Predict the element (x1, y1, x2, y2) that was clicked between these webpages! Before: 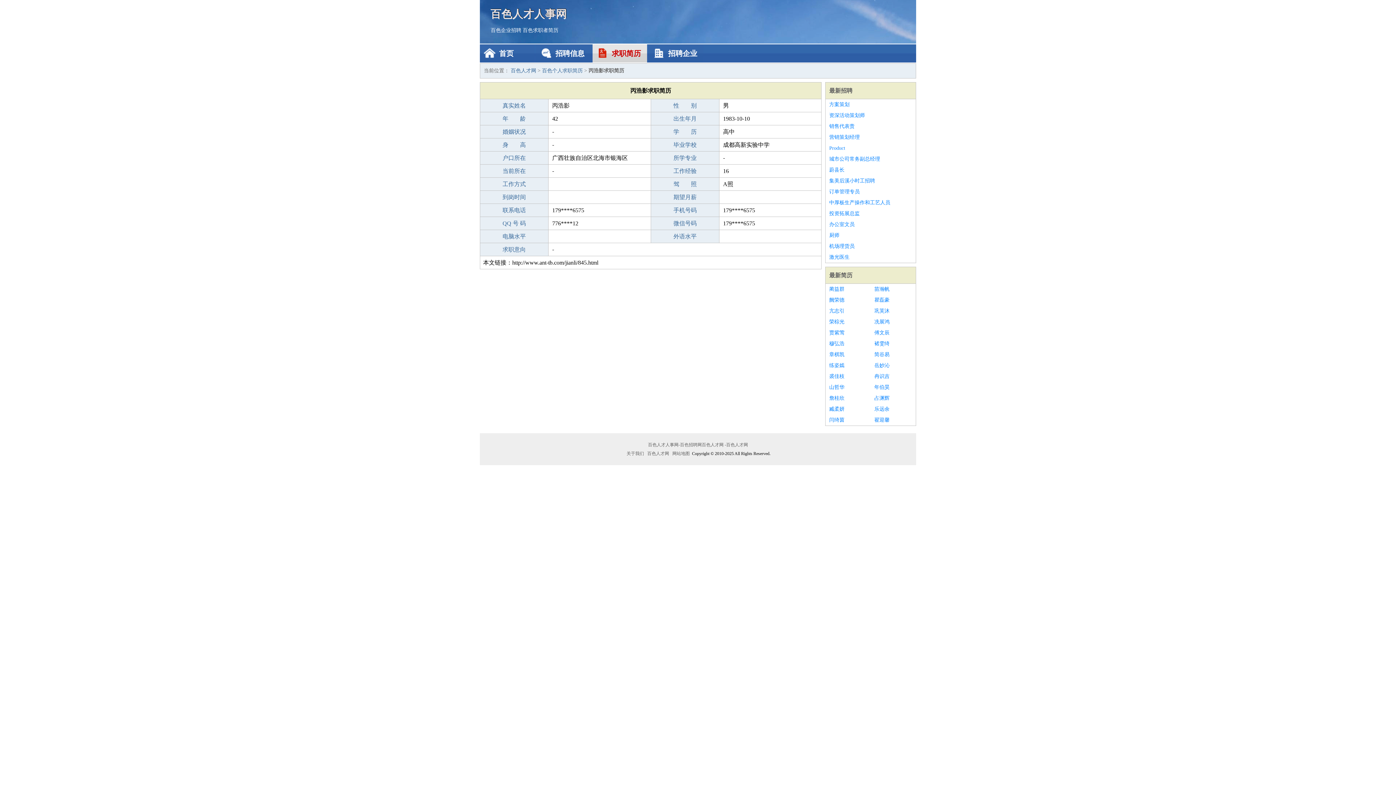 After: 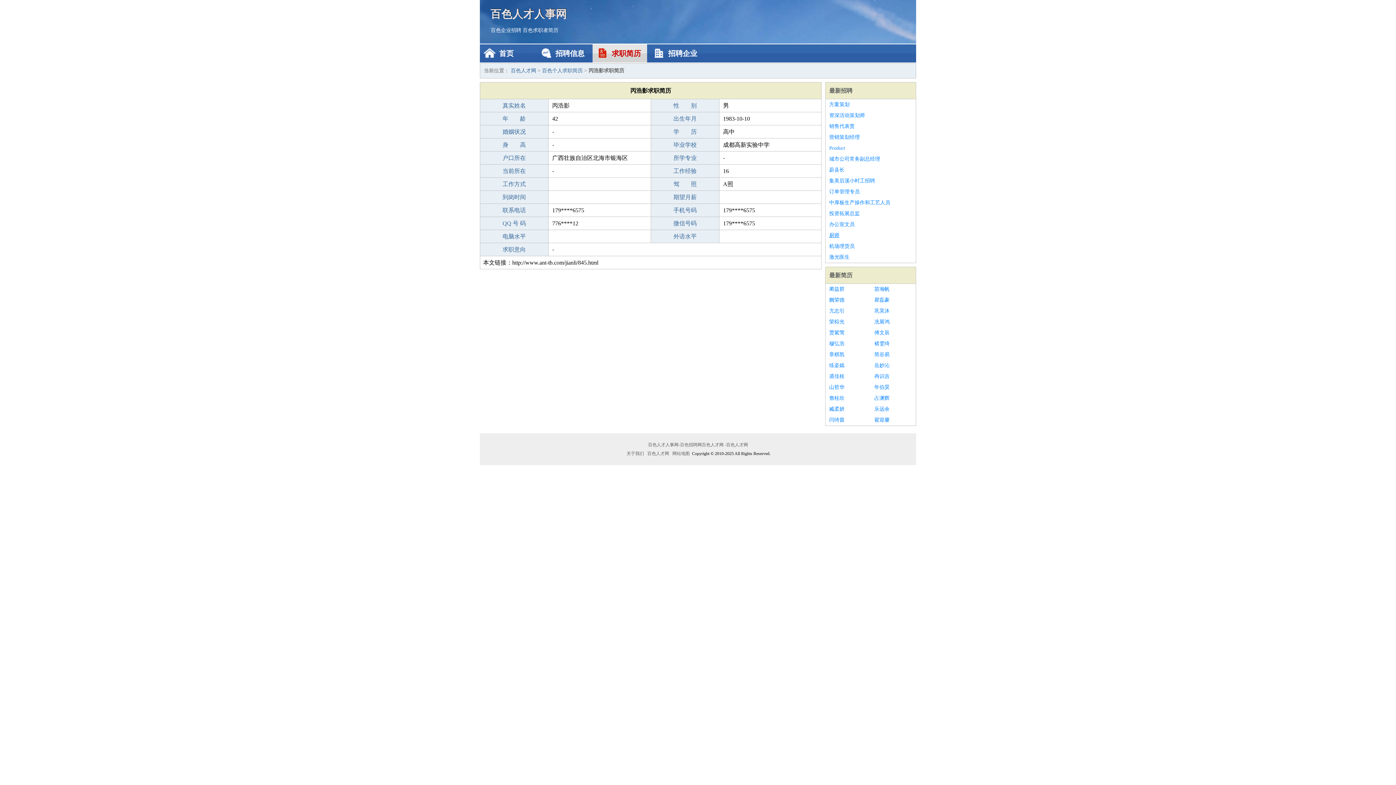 Action: label: 厨师 bbox: (829, 230, 912, 241)